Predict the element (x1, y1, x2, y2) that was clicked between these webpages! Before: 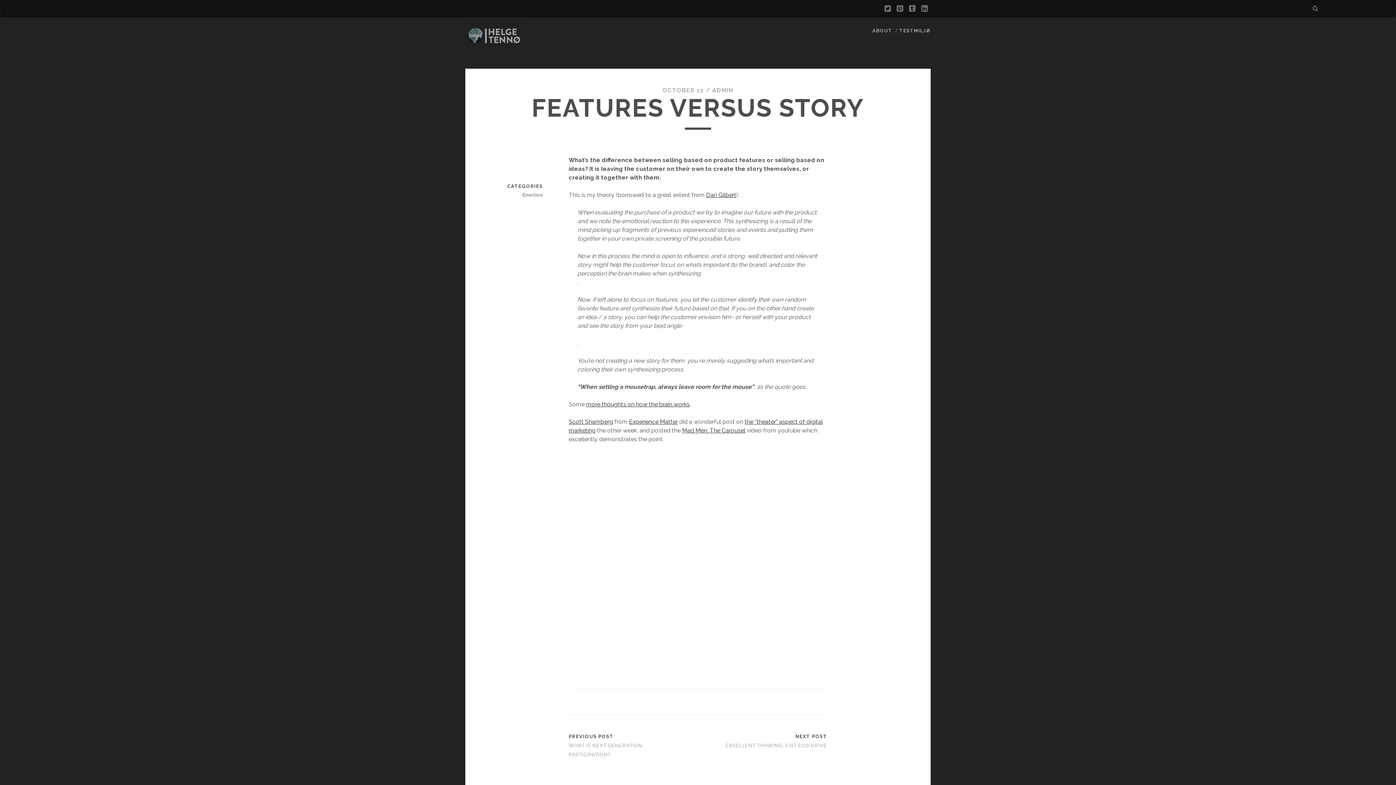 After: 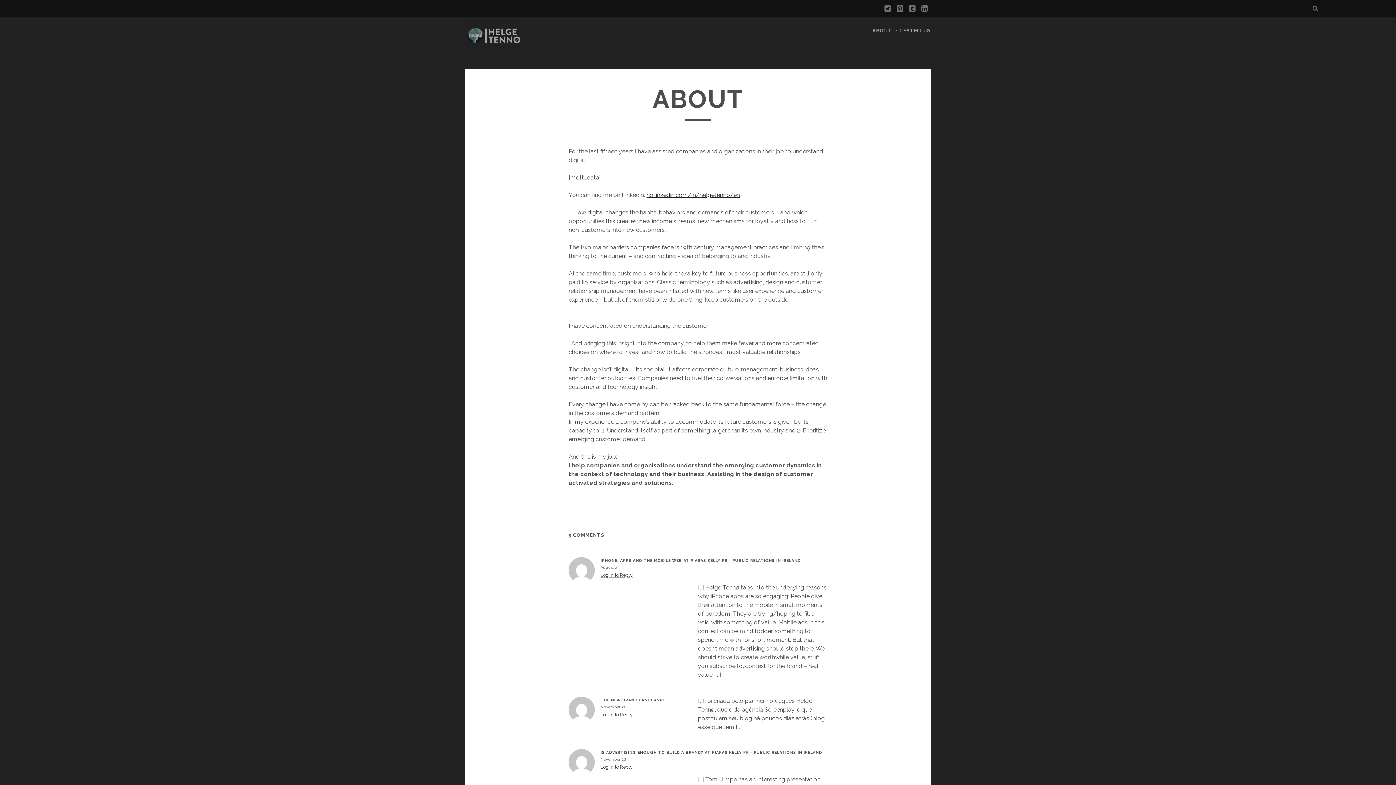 Action: bbox: (872, 26, 892, 35) label: ABOUT